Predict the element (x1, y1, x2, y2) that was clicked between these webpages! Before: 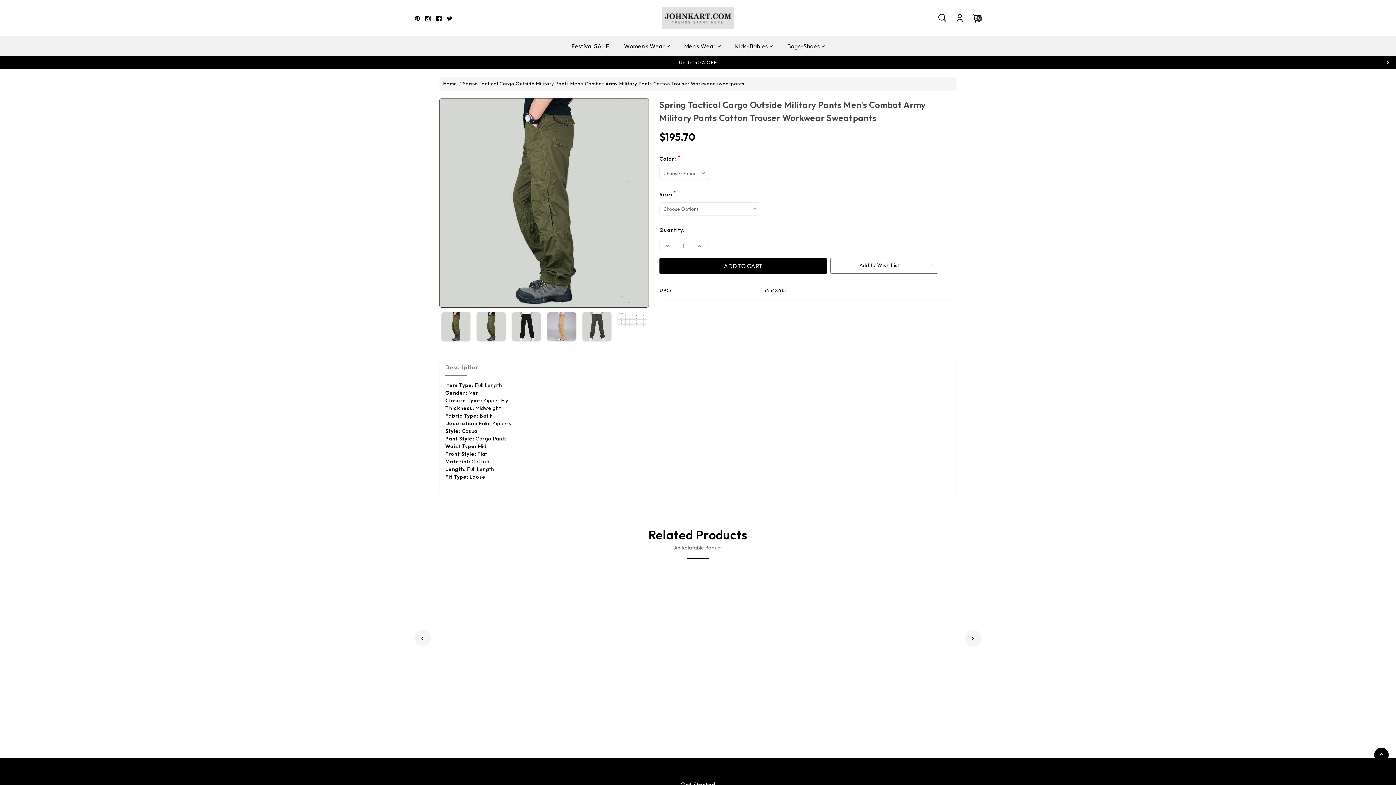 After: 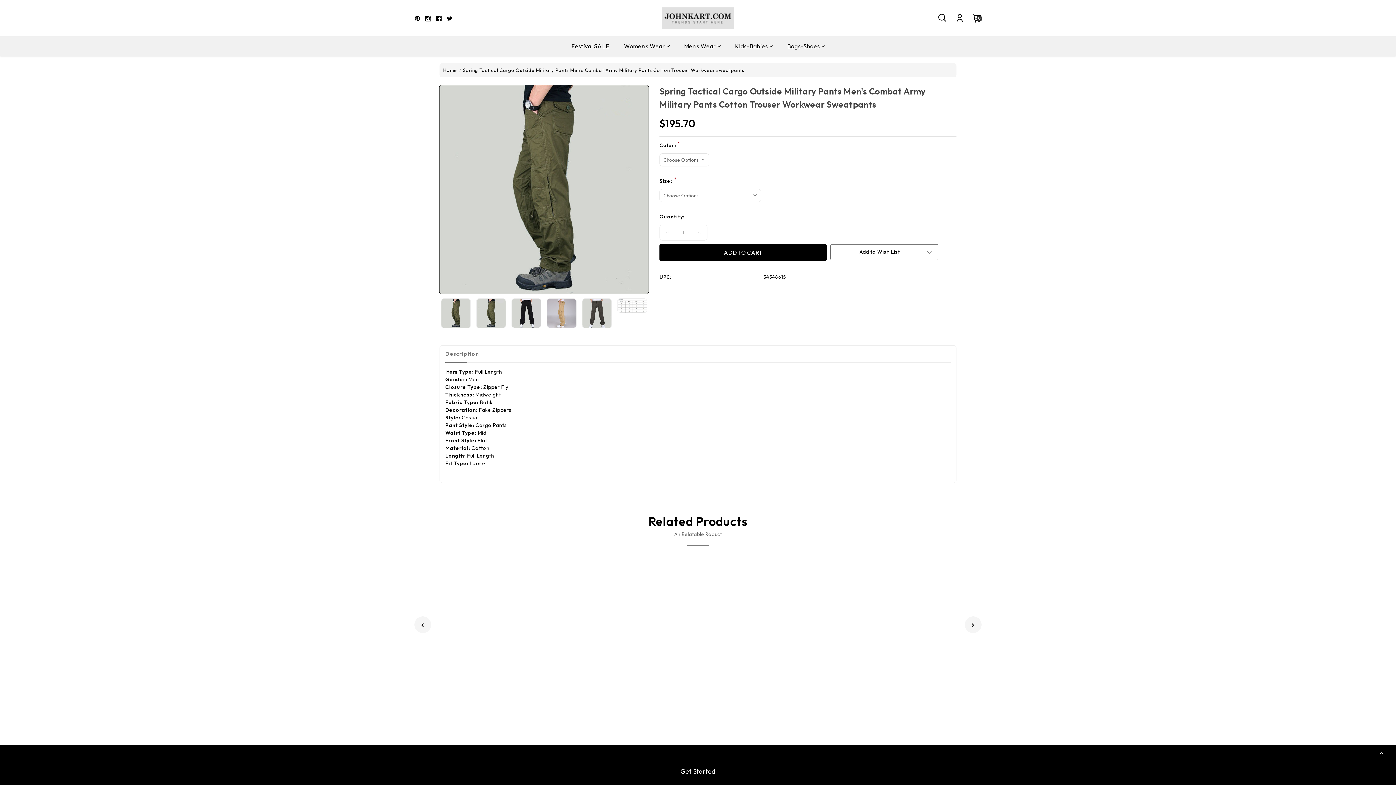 Action: label: X bbox: (1384, 58, 1392, 66)